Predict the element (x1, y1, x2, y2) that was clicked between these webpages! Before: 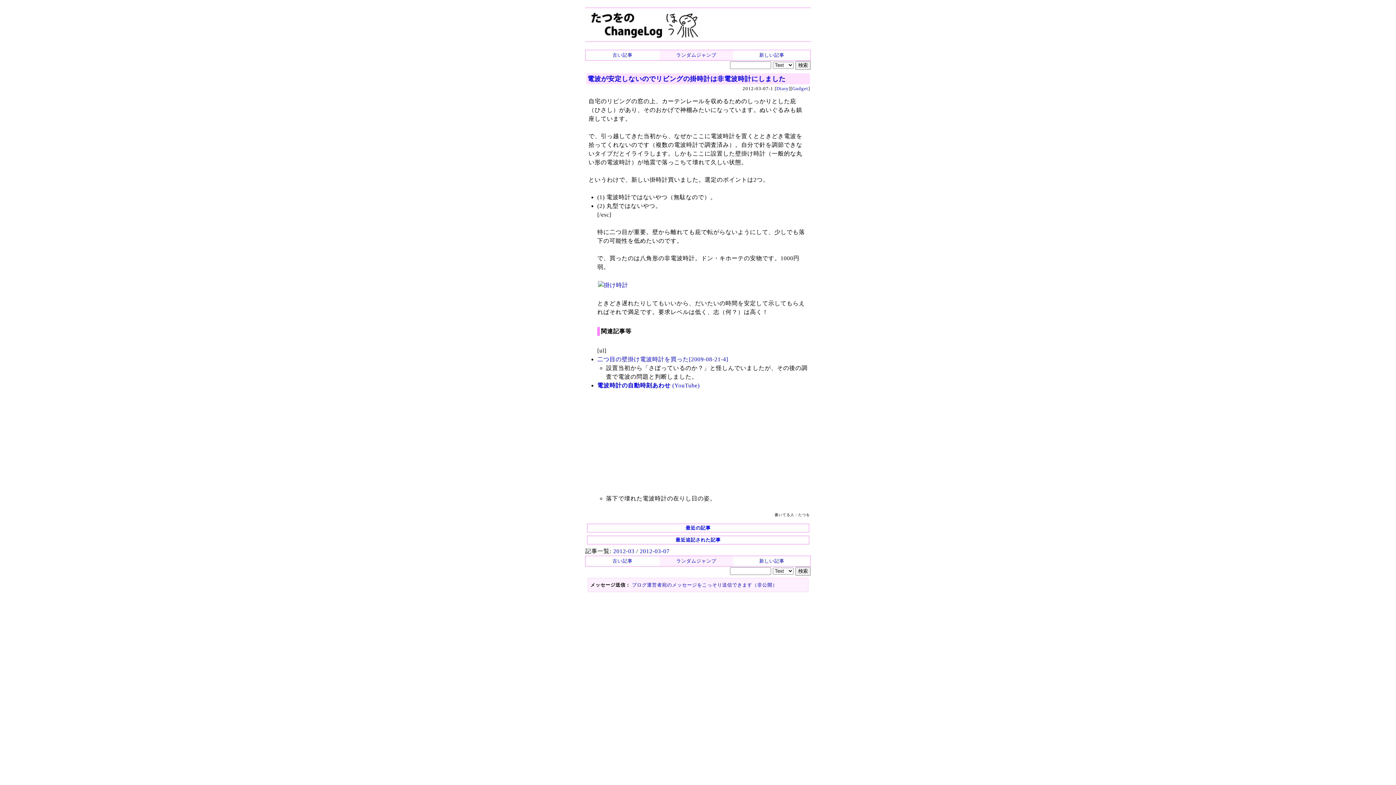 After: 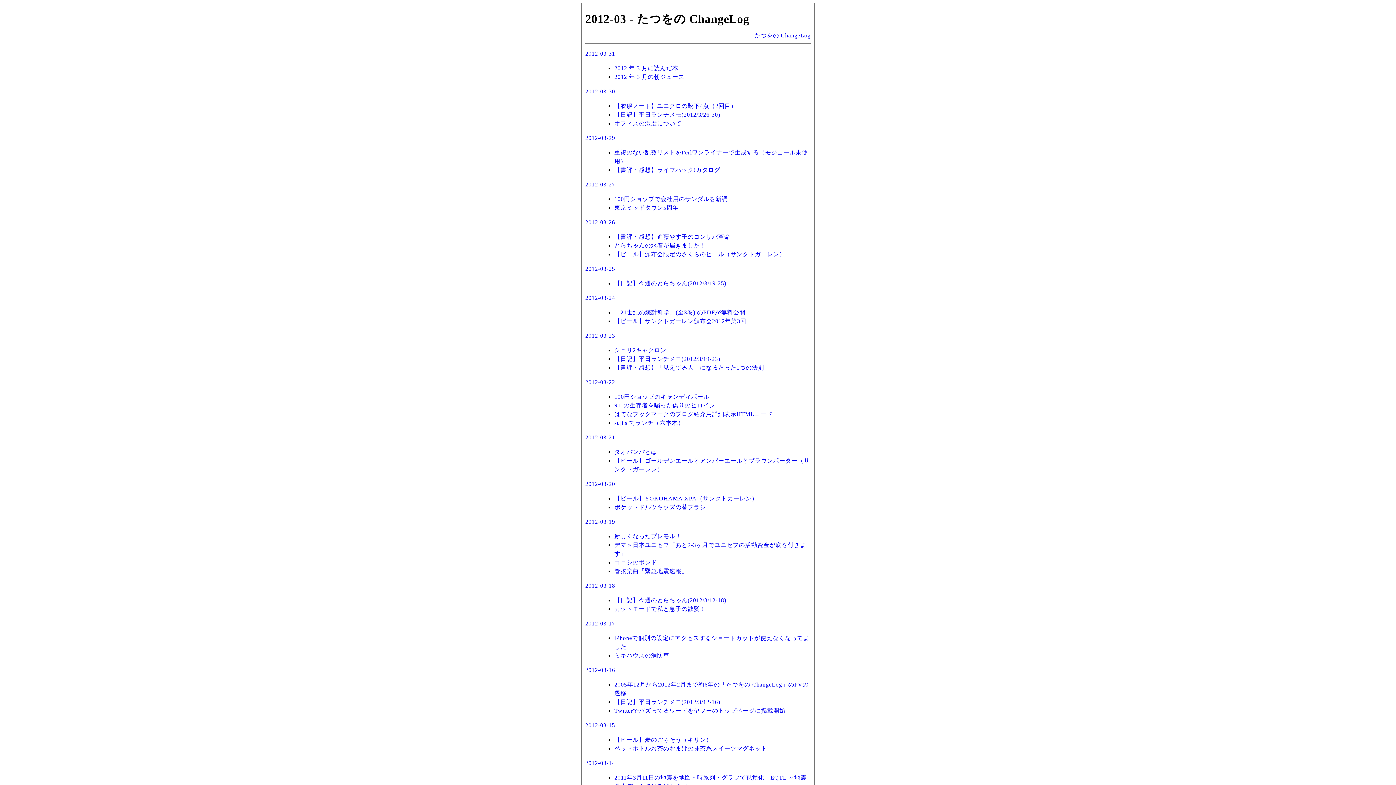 Action: bbox: (613, 548, 634, 554) label: 2012-03